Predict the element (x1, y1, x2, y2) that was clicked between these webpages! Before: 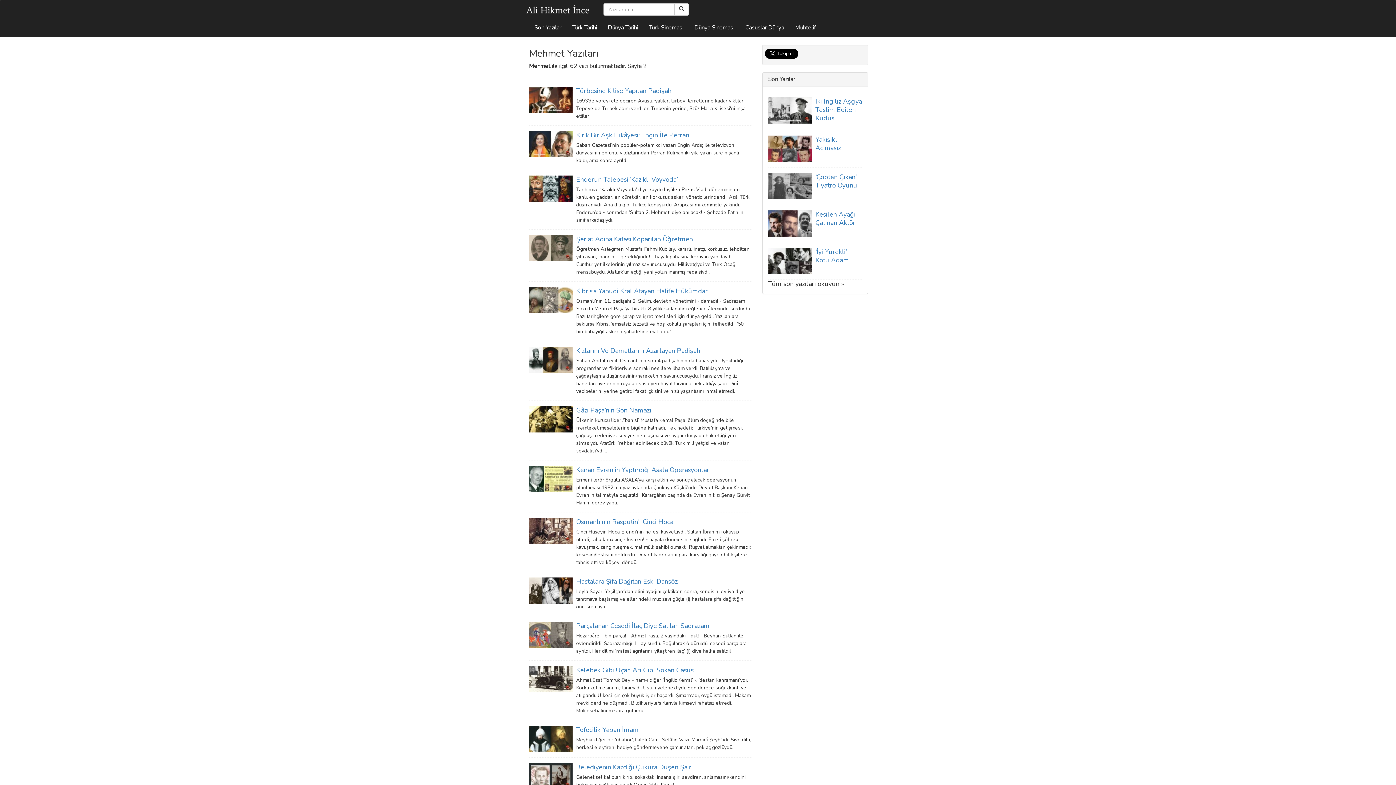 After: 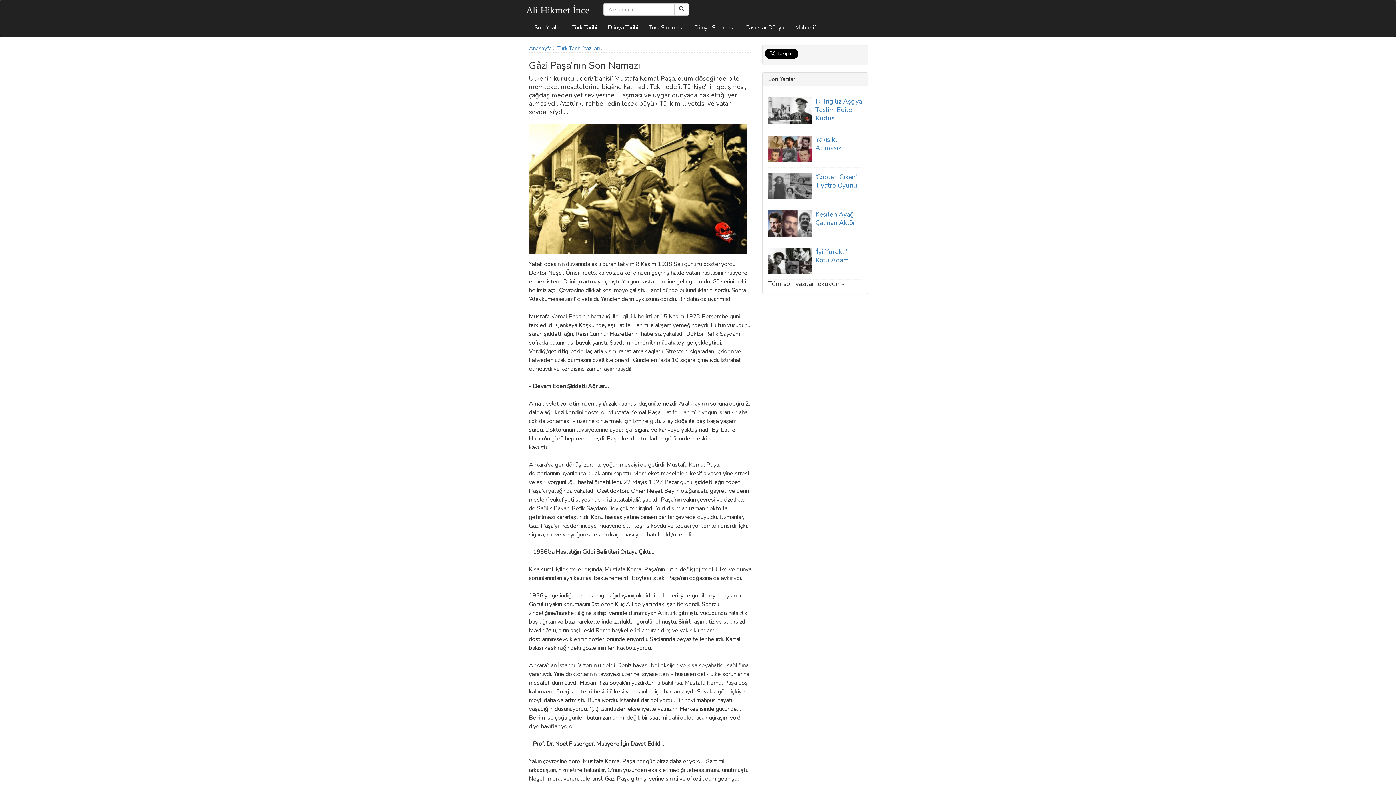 Action: bbox: (529, 415, 572, 423)